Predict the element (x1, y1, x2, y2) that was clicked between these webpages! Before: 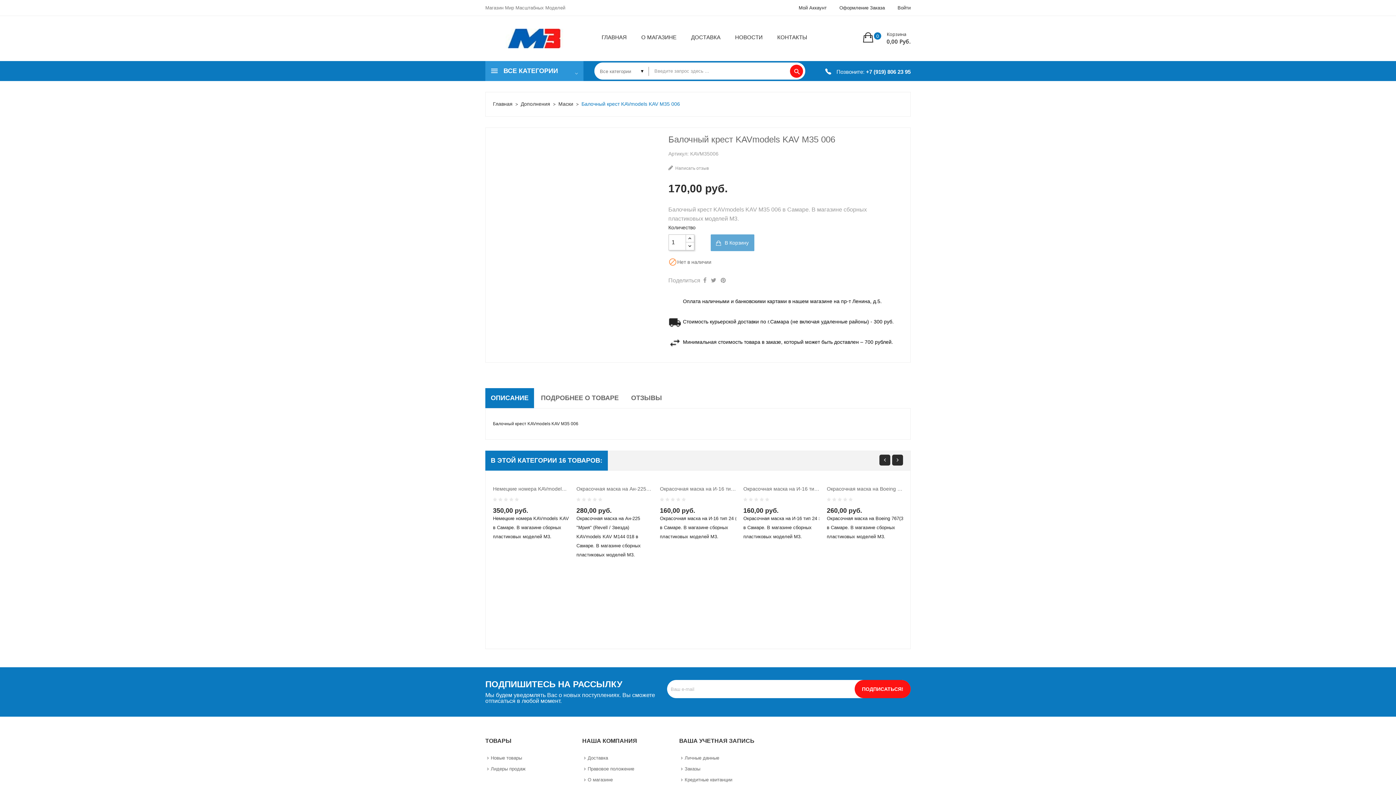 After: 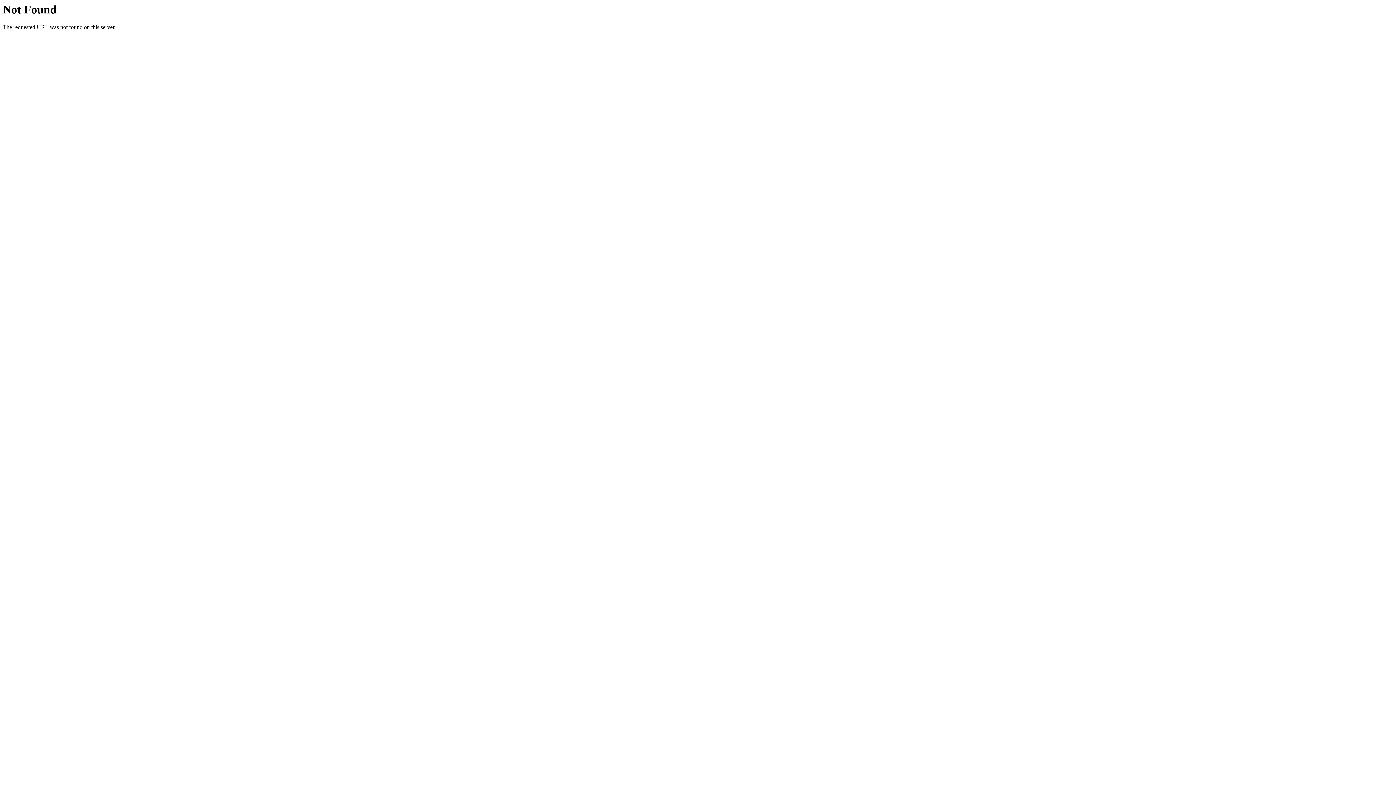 Action: bbox: (679, 753, 719, 764) label: Личные данные